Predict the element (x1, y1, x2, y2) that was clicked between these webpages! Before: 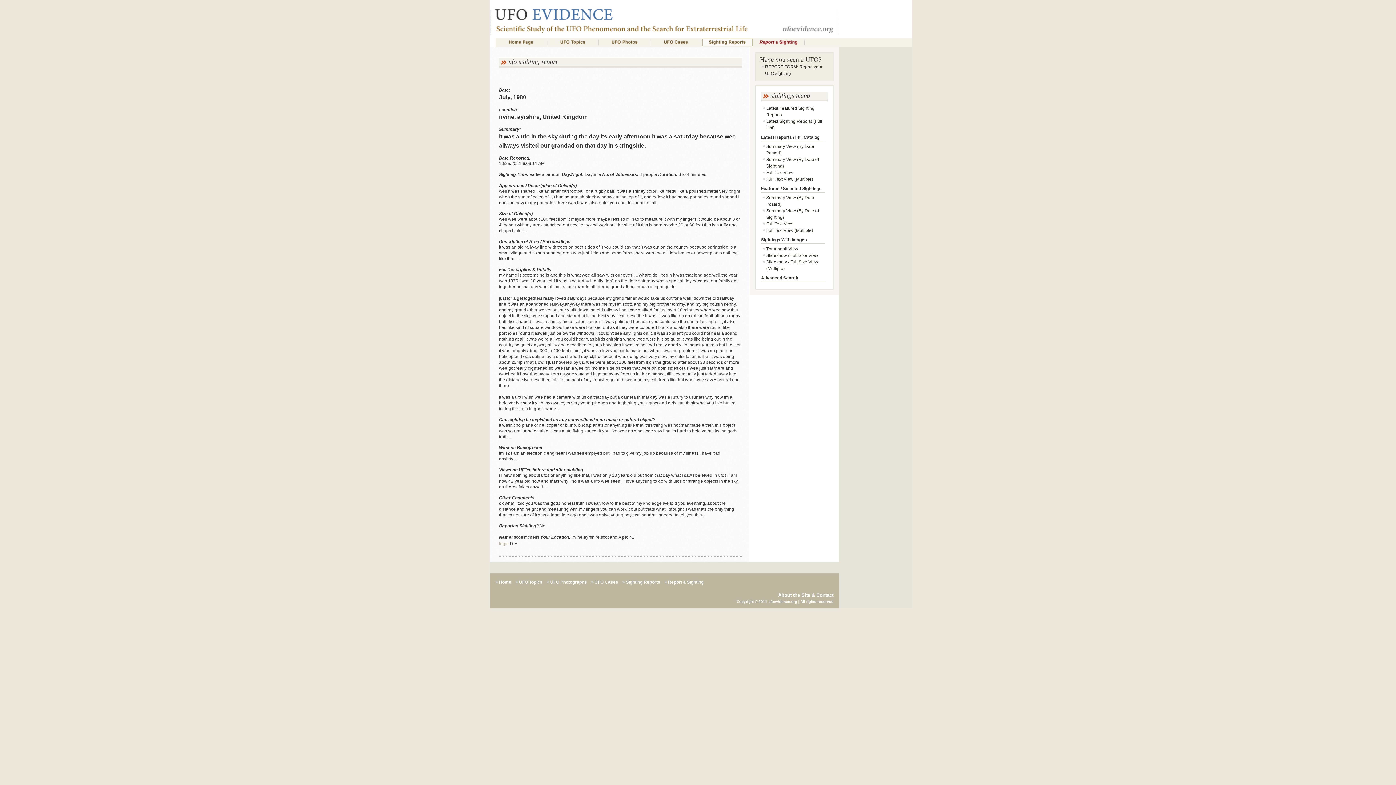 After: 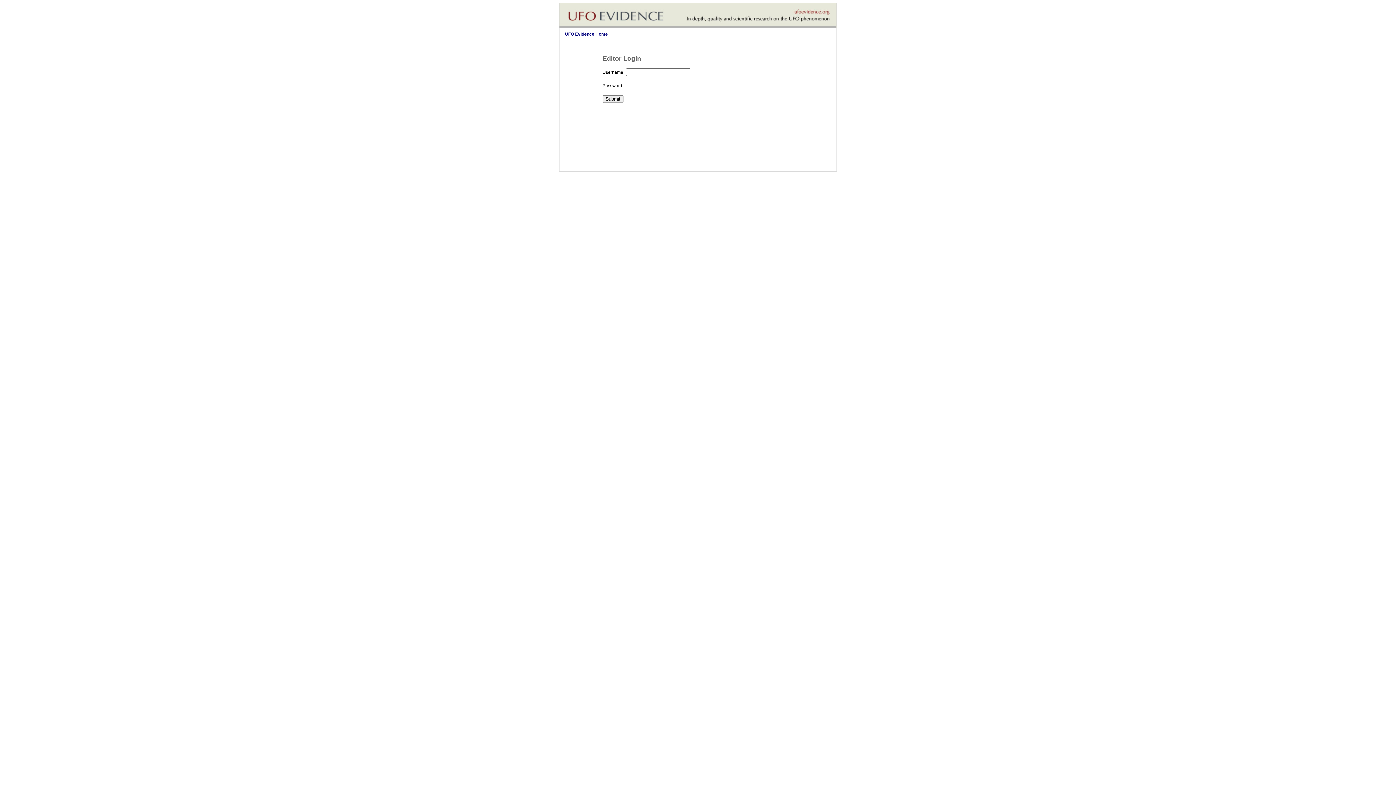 Action: label: login bbox: (499, 541, 508, 546)